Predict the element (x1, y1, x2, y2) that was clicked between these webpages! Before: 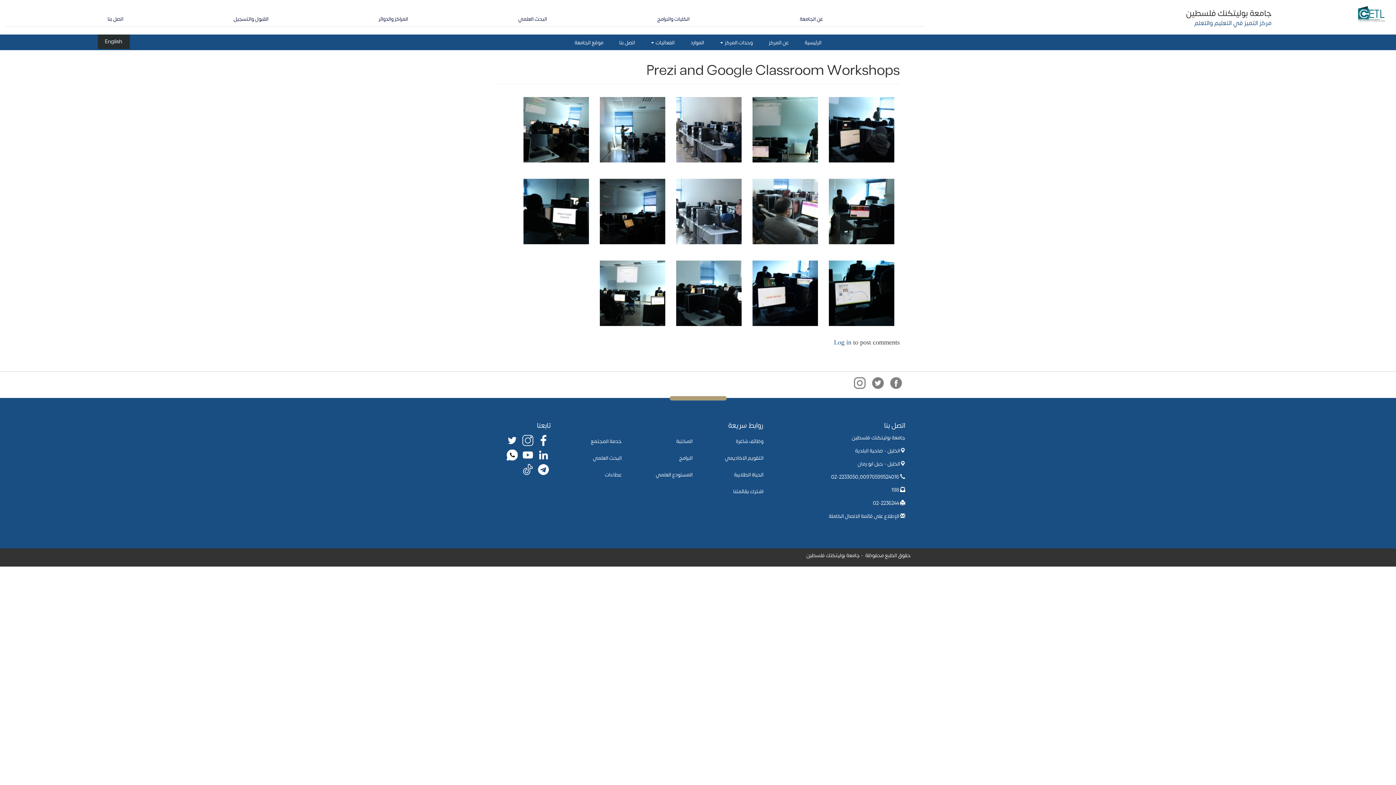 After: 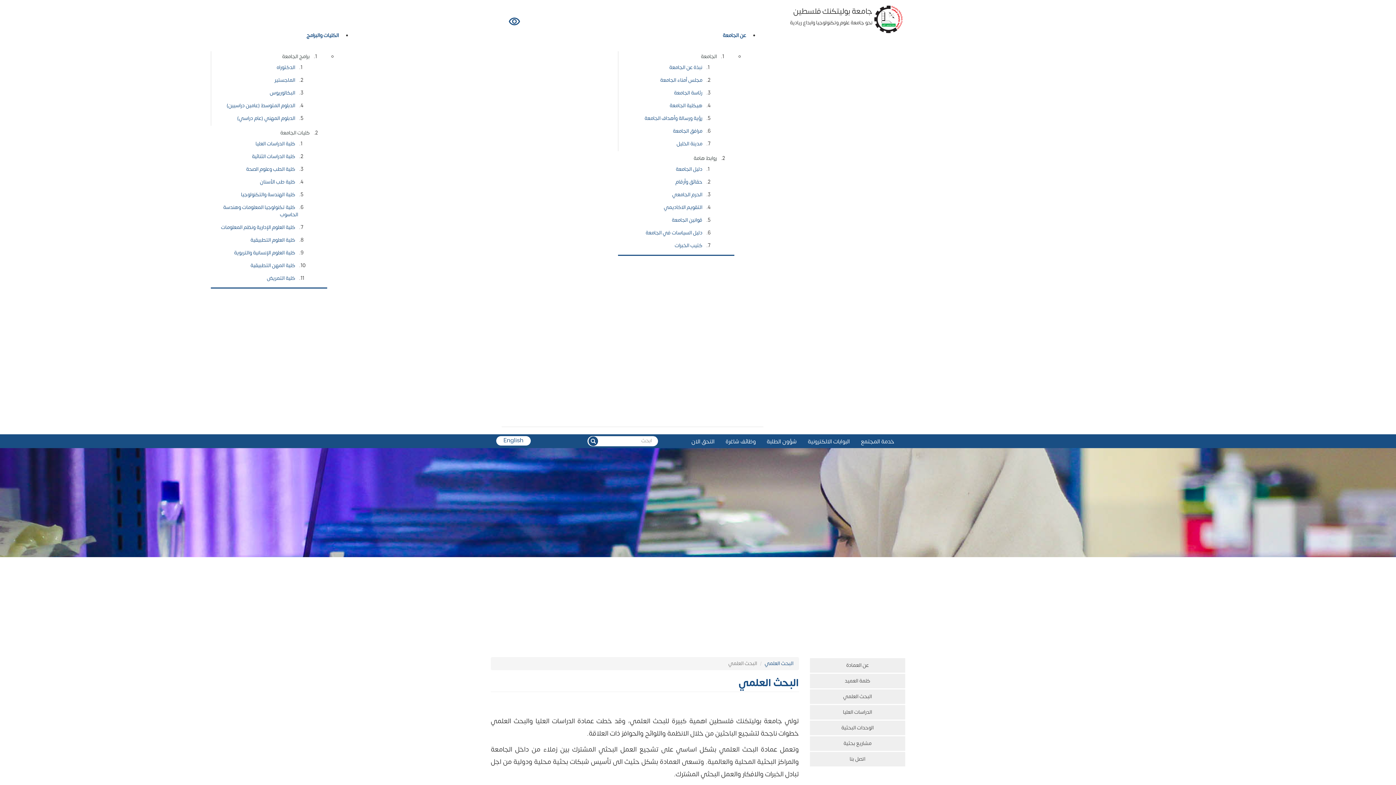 Action: label: البحث العلمي bbox: (512, 11, 552, 26)